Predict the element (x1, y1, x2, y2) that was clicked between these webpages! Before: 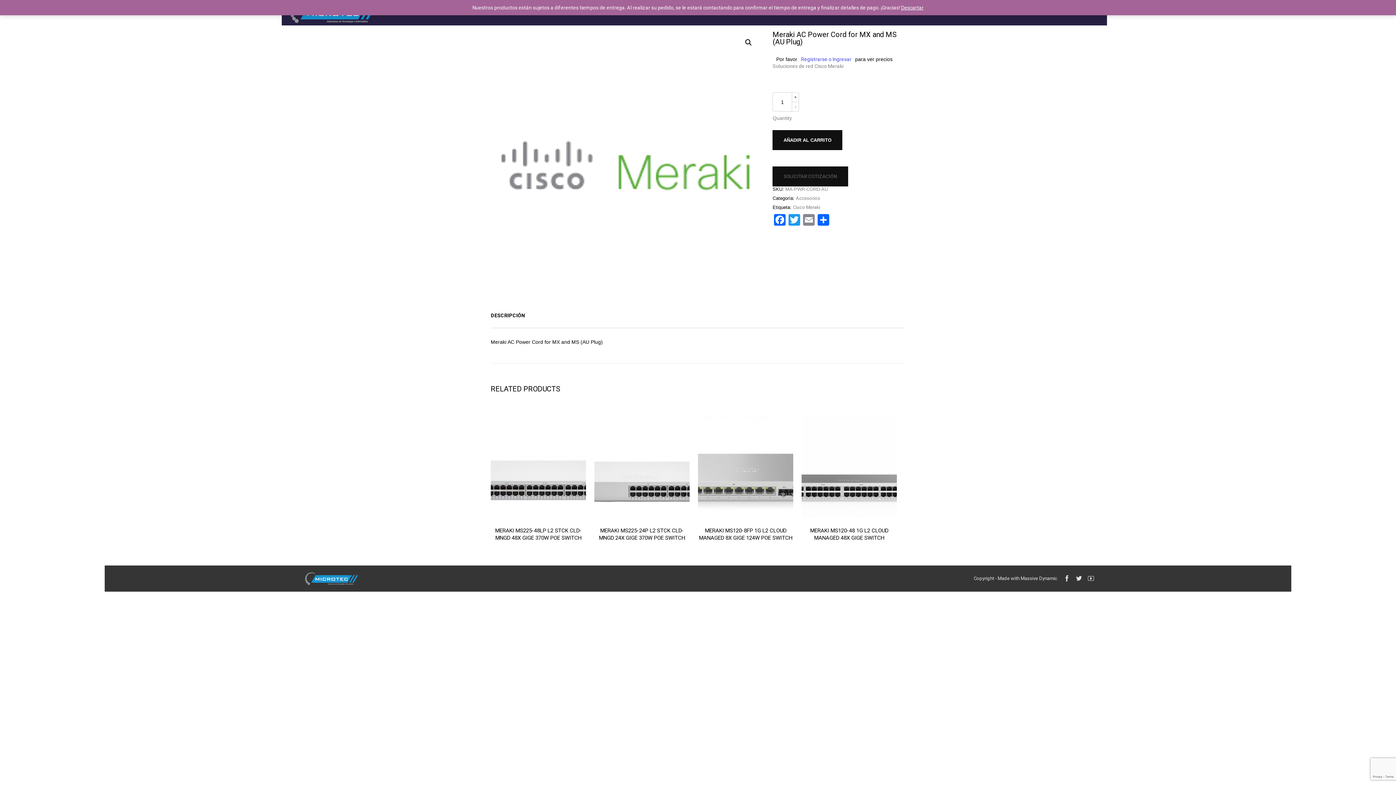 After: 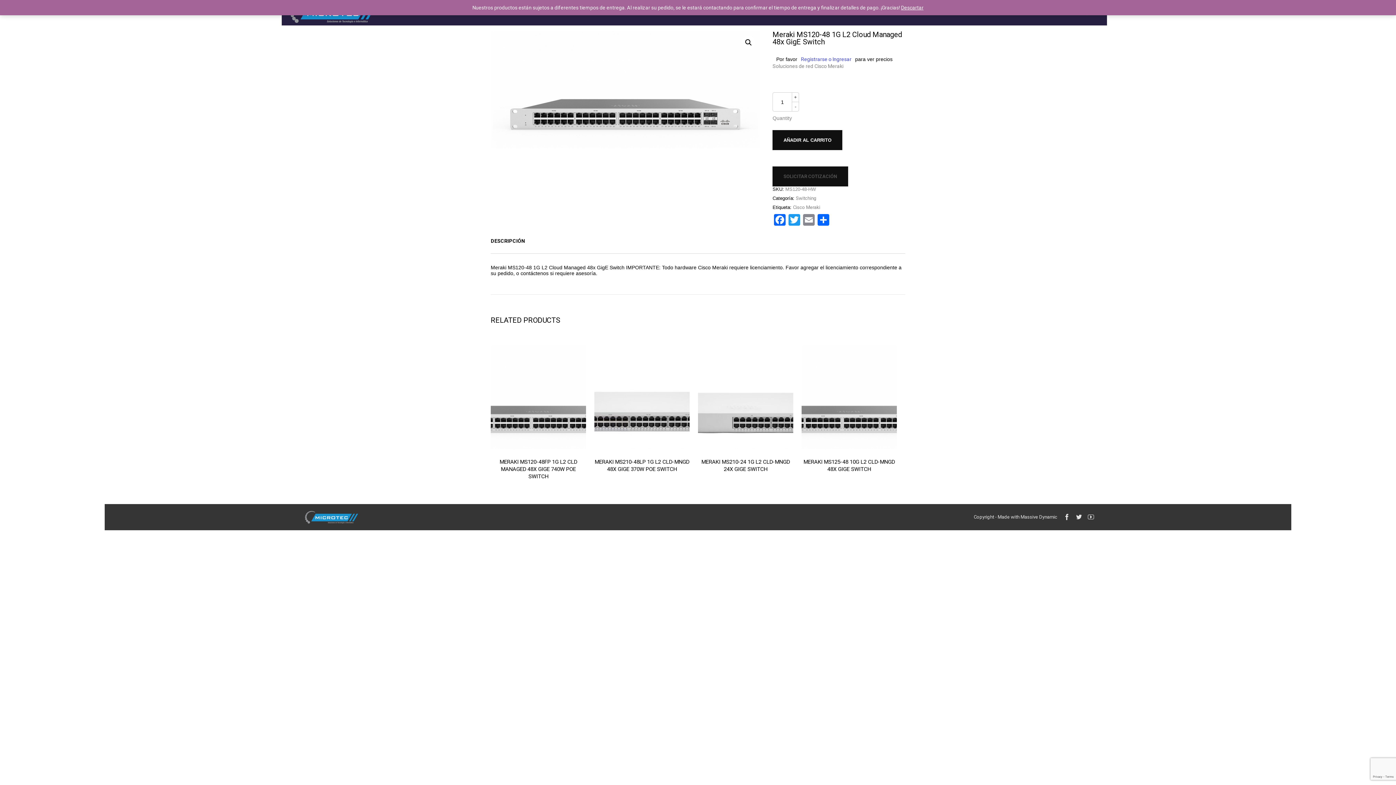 Action: bbox: (801, 414, 897, 518)